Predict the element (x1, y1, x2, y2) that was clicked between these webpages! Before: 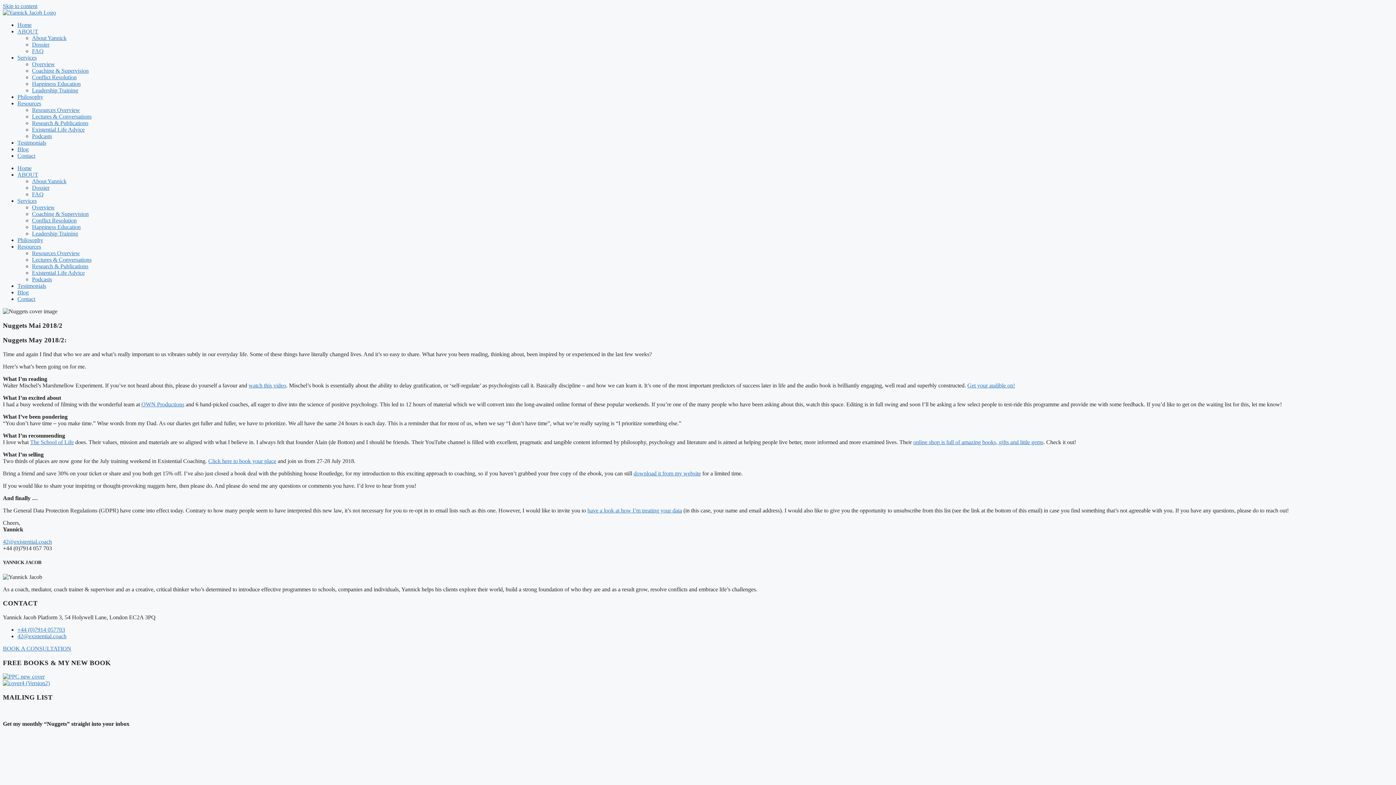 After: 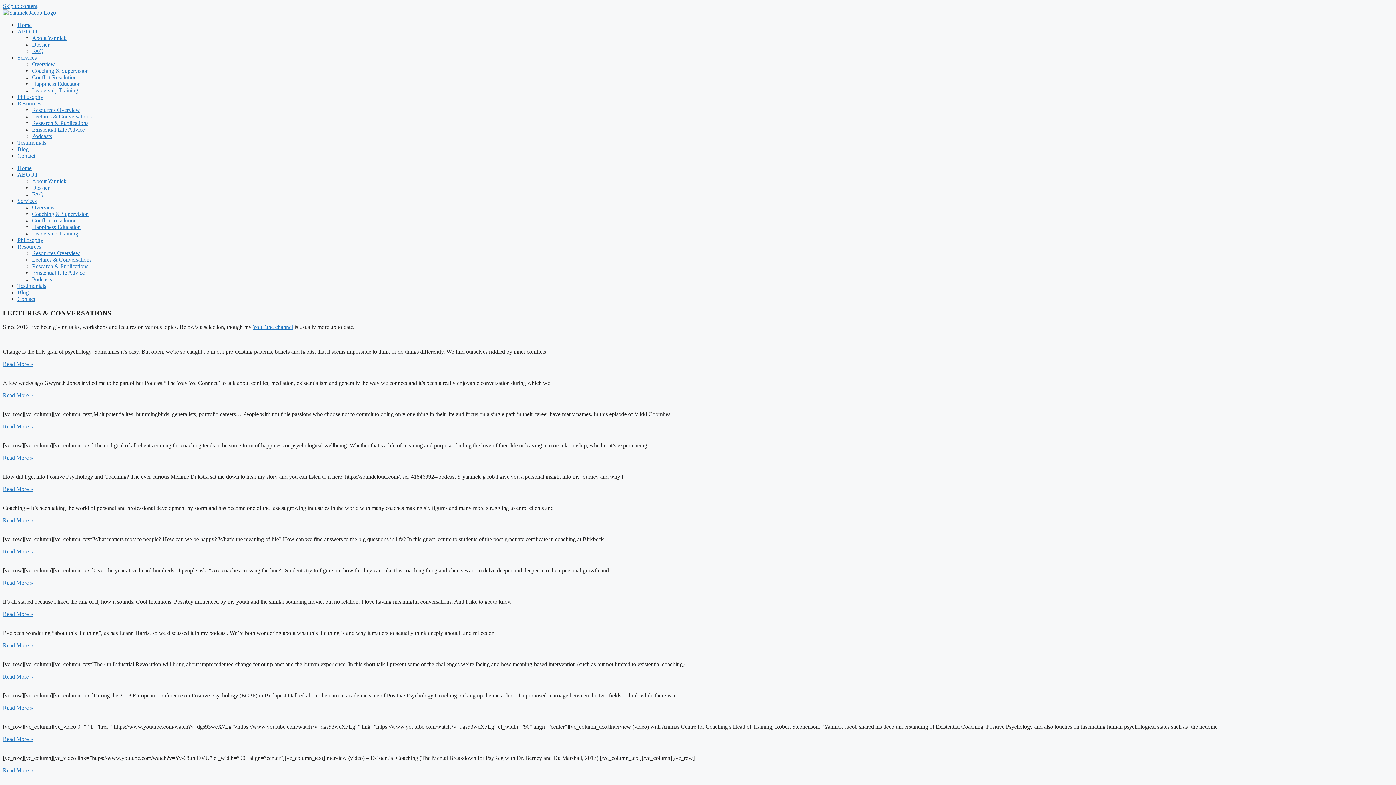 Action: label: Lectures & Conversations bbox: (32, 113, 91, 119)